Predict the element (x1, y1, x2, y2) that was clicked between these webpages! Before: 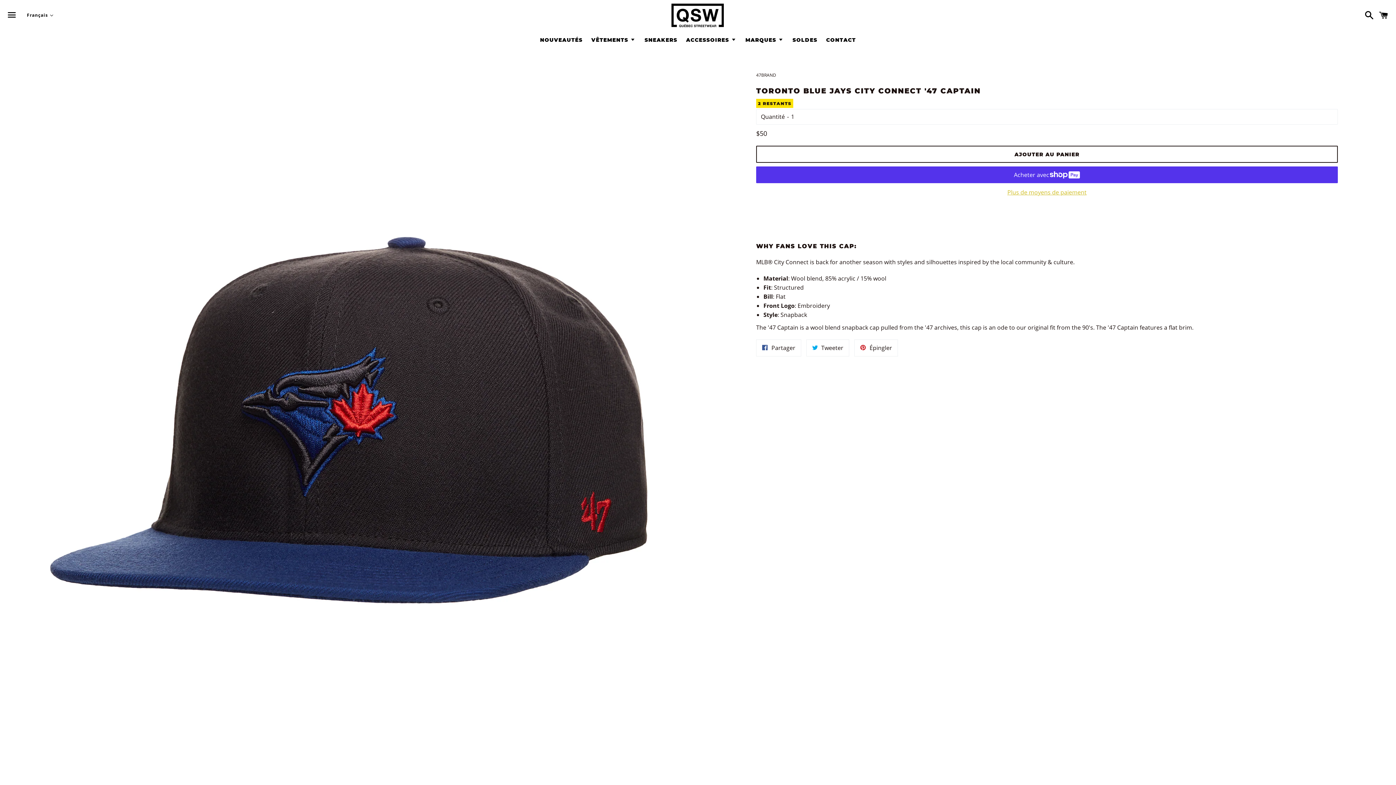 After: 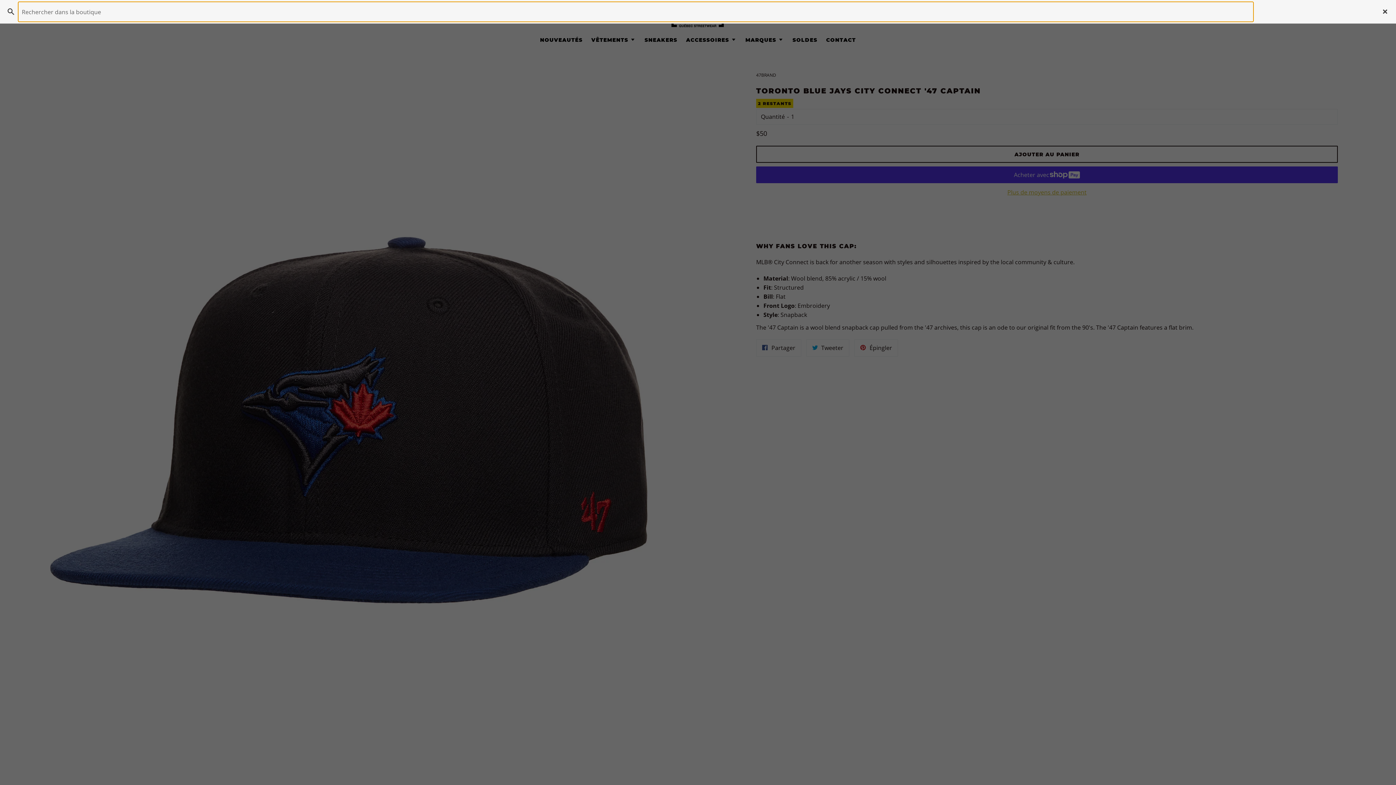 Action: label: Recherche bbox: (1361, 4, 1374, 26)